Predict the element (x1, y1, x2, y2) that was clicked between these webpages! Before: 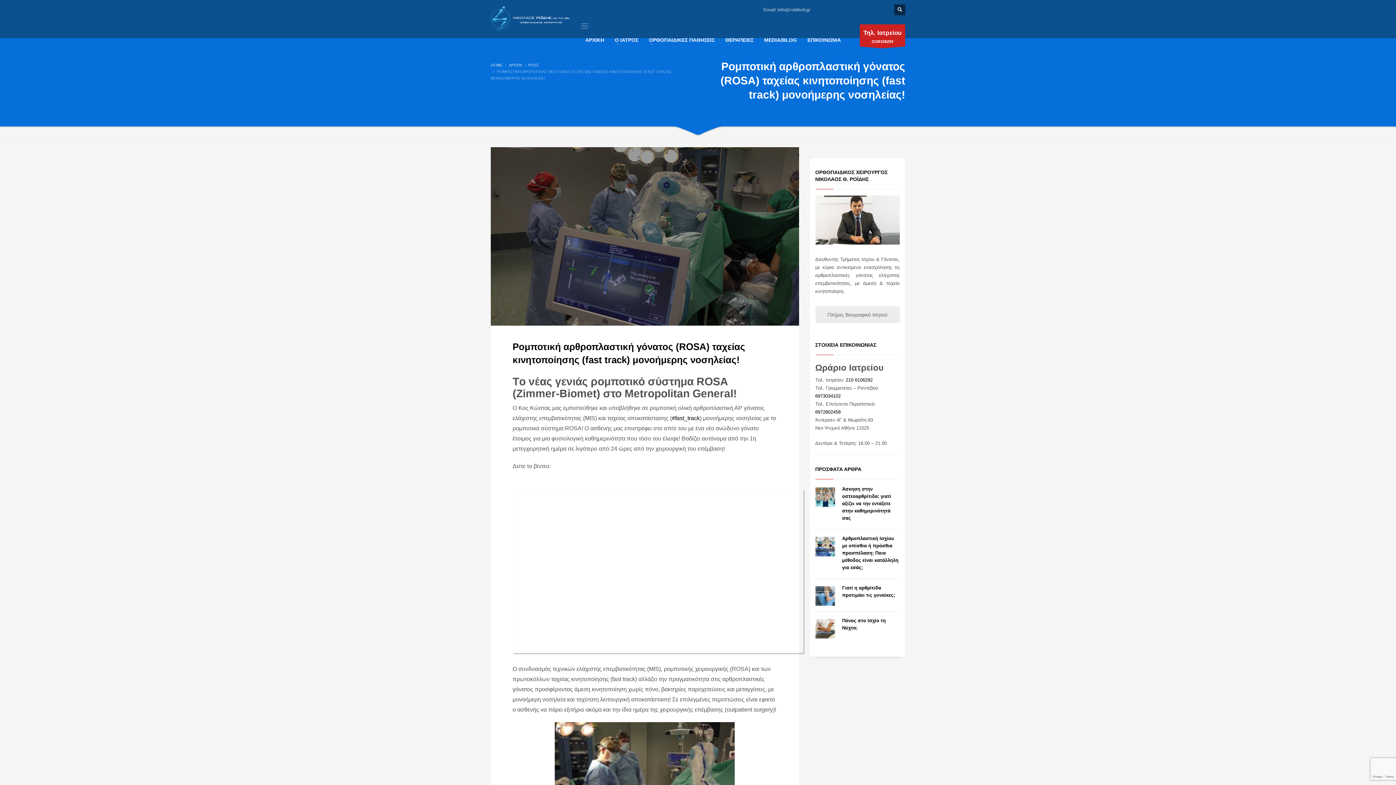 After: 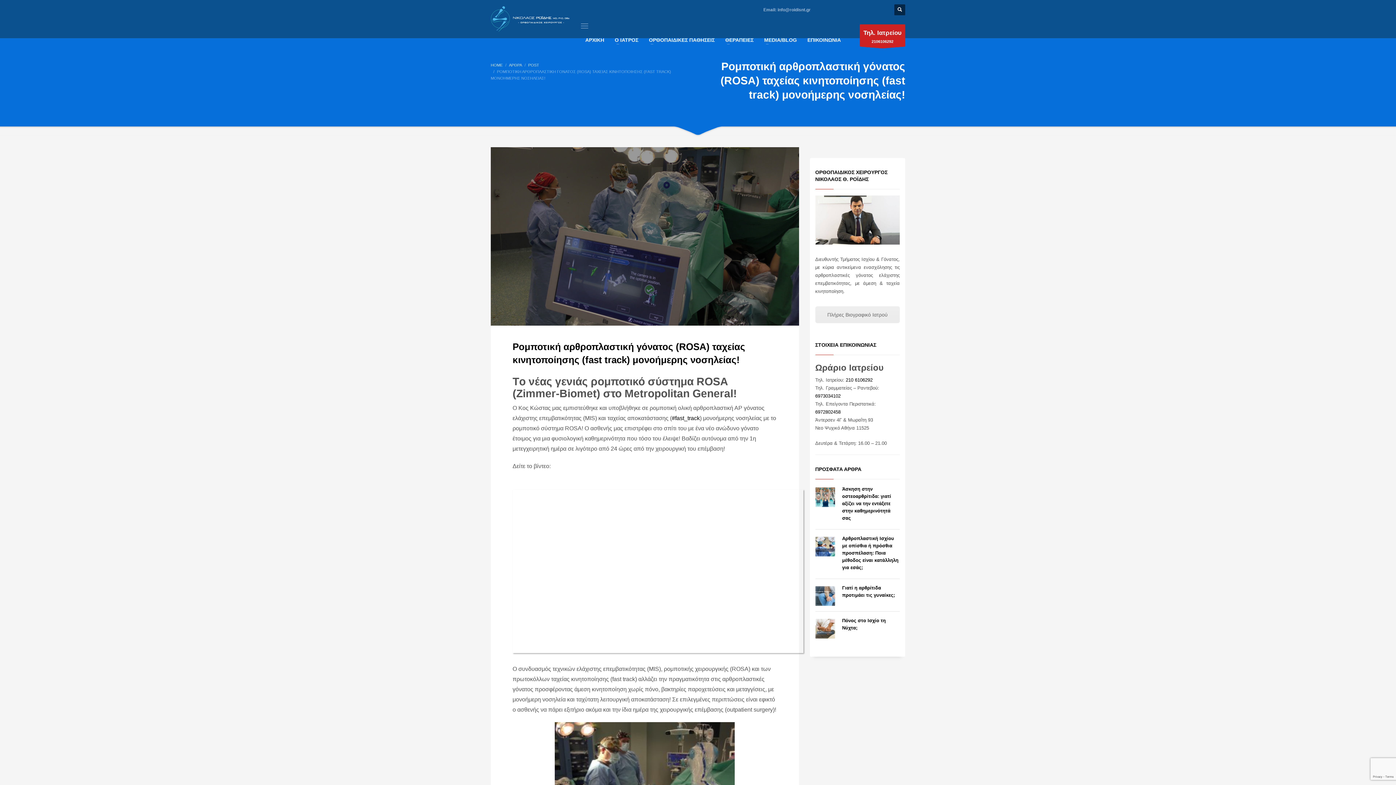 Action: bbox: (815, 393, 840, 399) label: 6973034102